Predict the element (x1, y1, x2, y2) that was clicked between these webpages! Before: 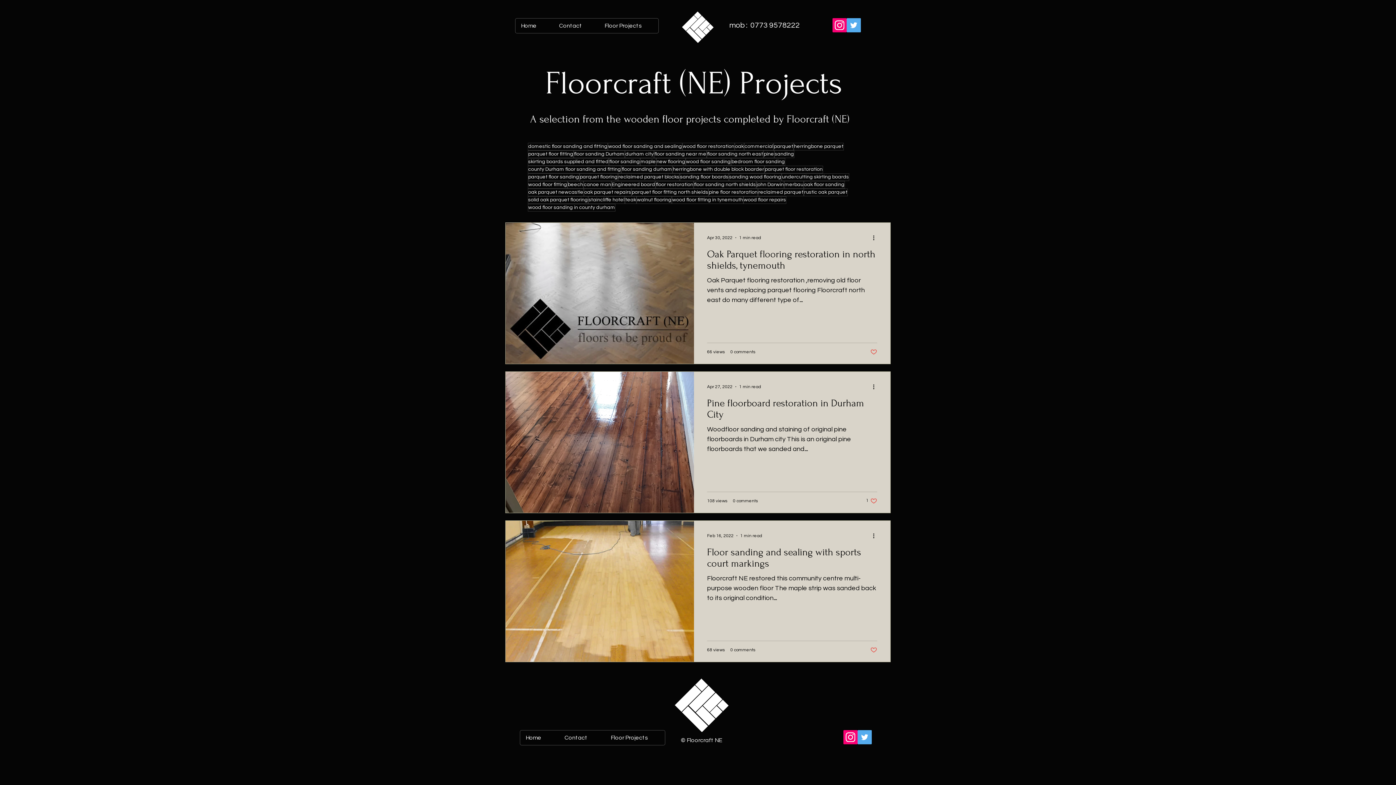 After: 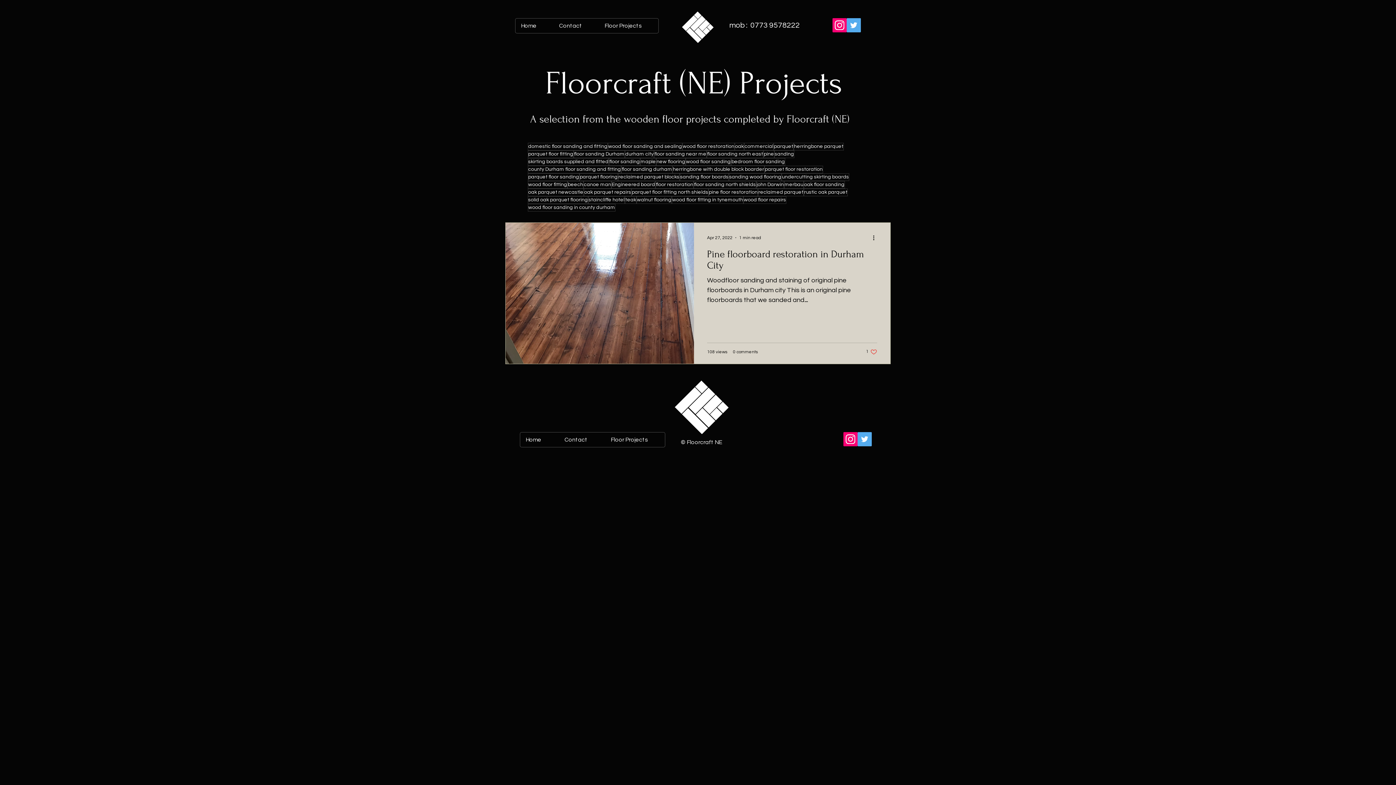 Action: bbox: (743, 196, 786, 204) label: wood floor repairs